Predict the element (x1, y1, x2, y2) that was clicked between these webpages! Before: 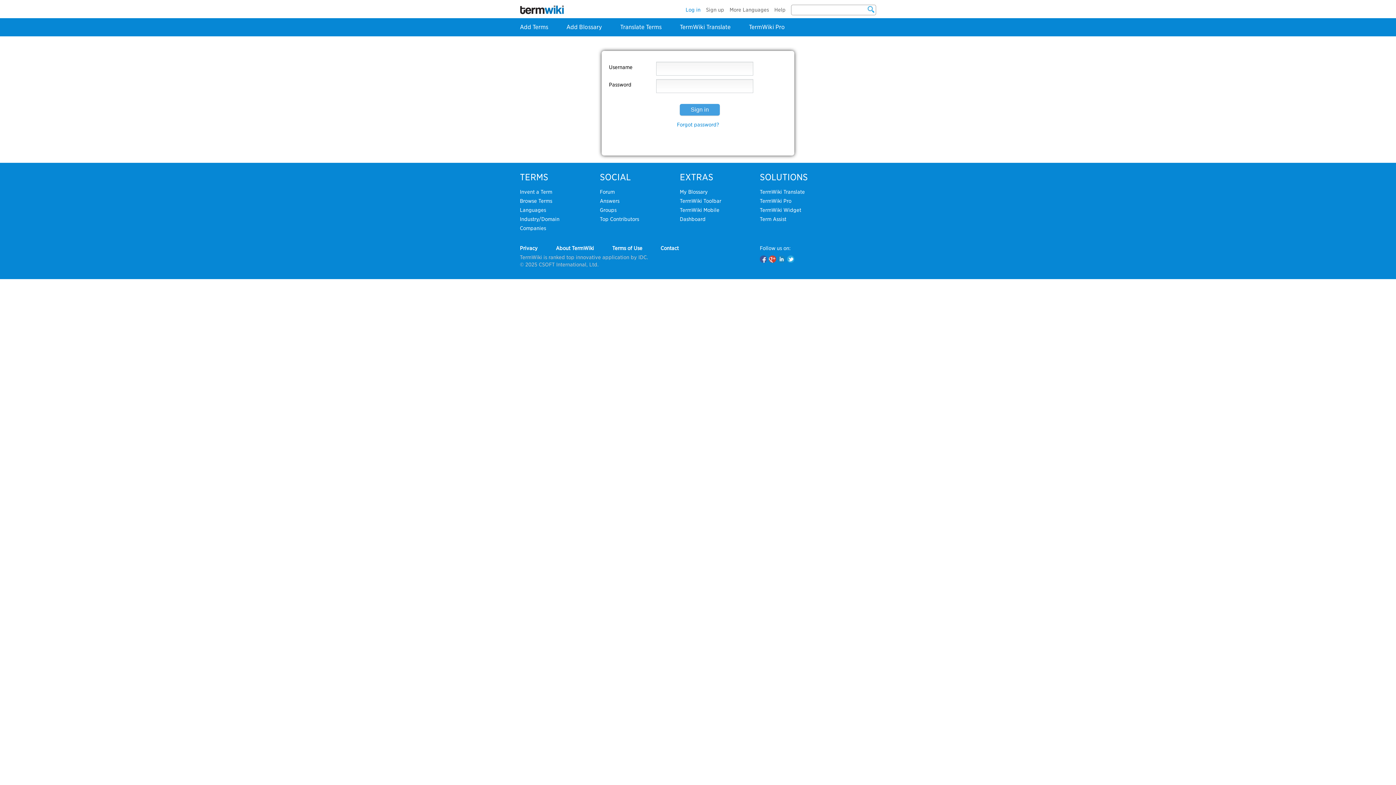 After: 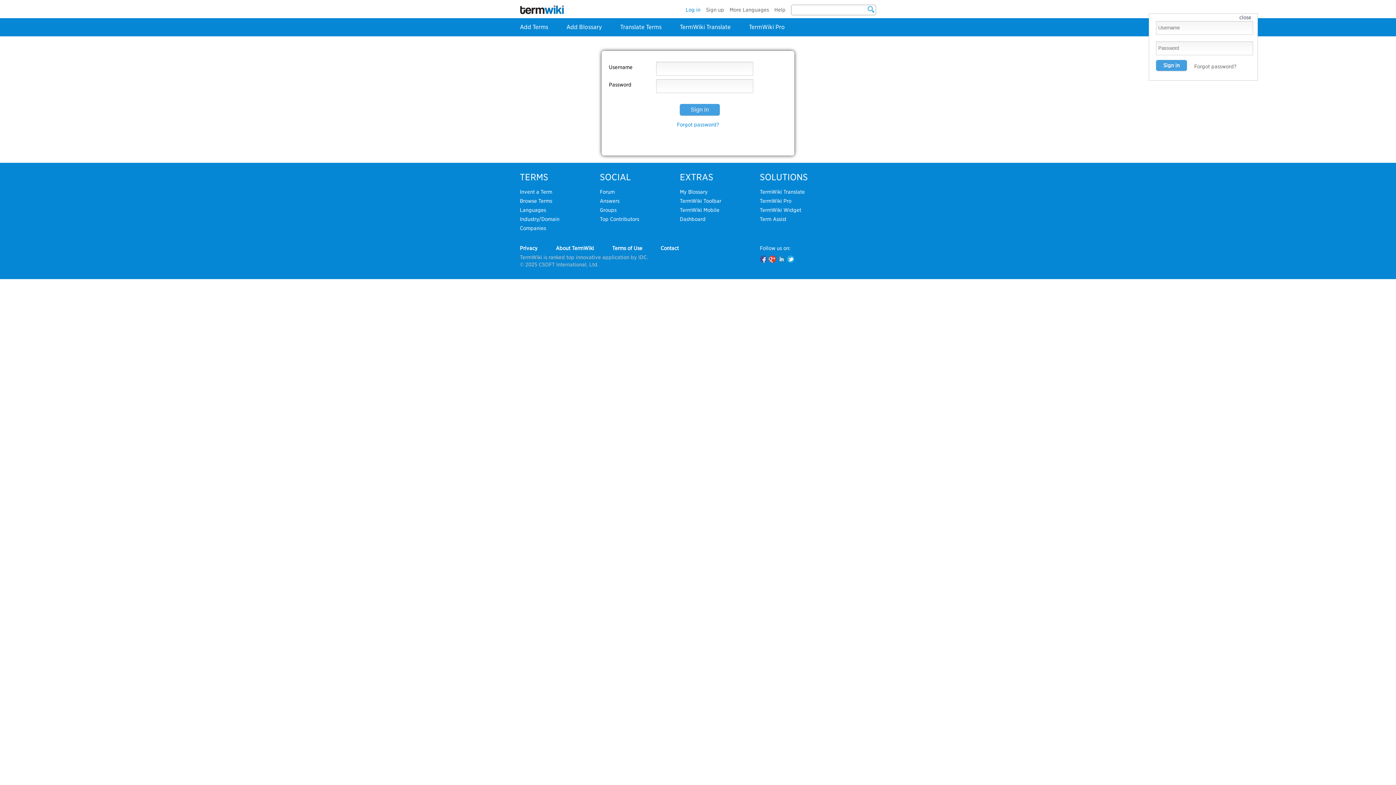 Action: label: Log in bbox: (685, 6, 700, 12)